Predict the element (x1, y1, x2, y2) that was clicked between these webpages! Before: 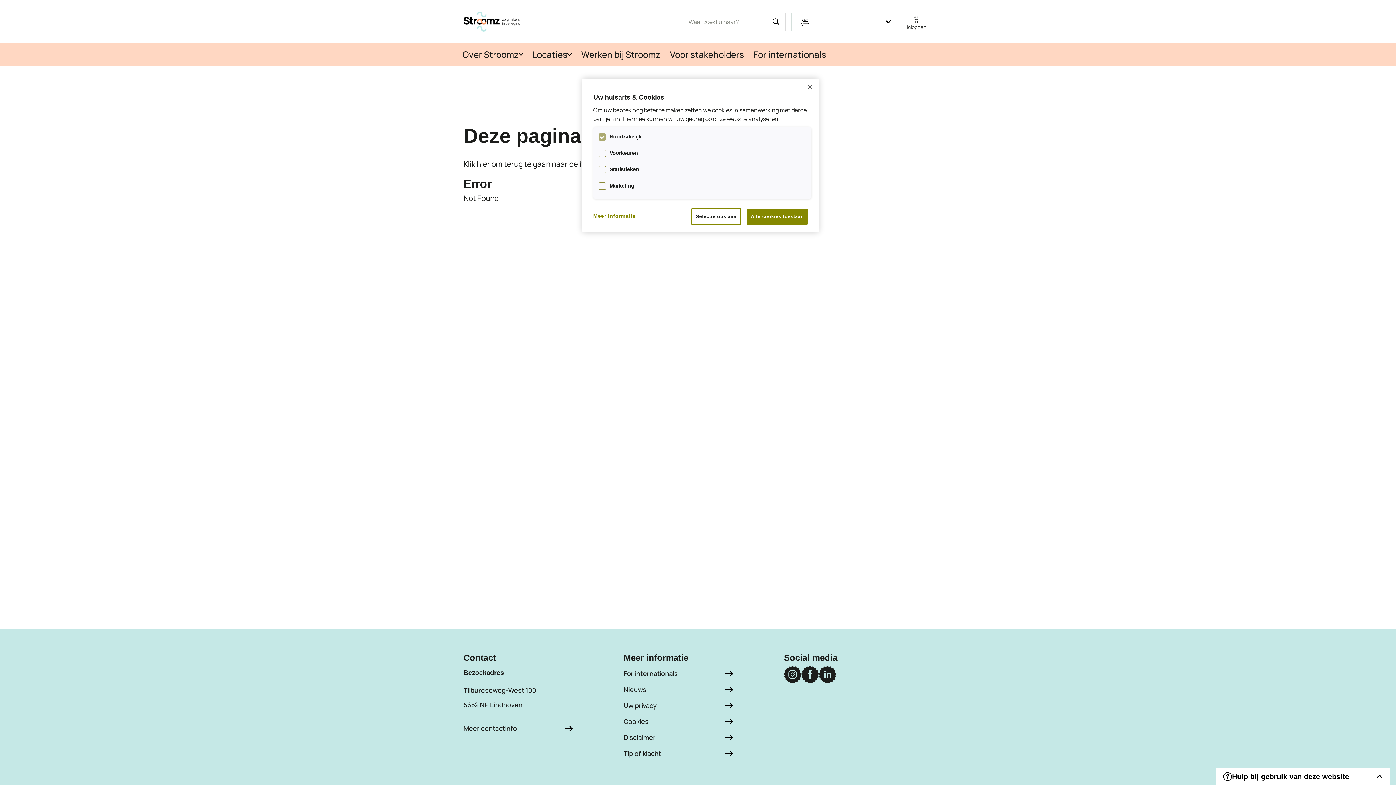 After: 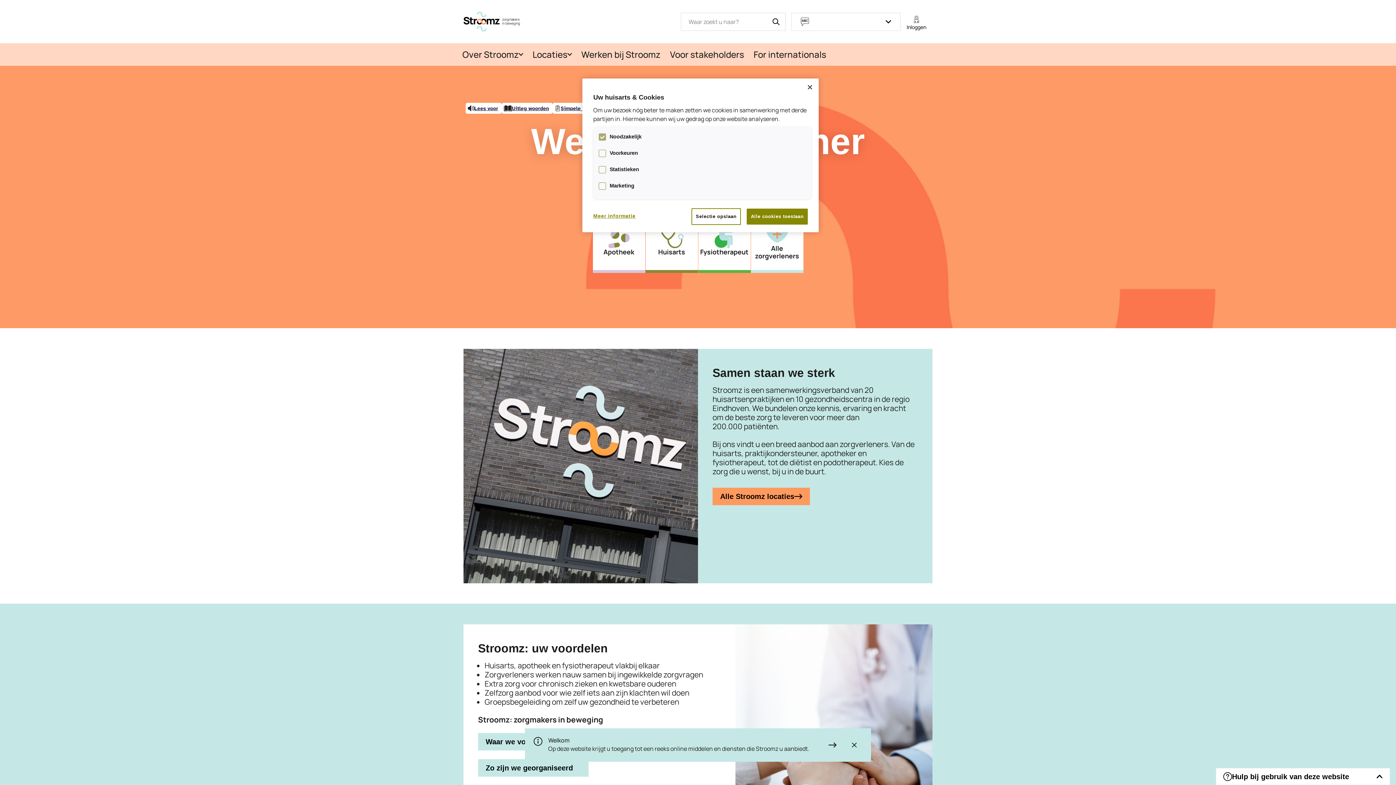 Action: bbox: (476, 158, 490, 169) label: hier